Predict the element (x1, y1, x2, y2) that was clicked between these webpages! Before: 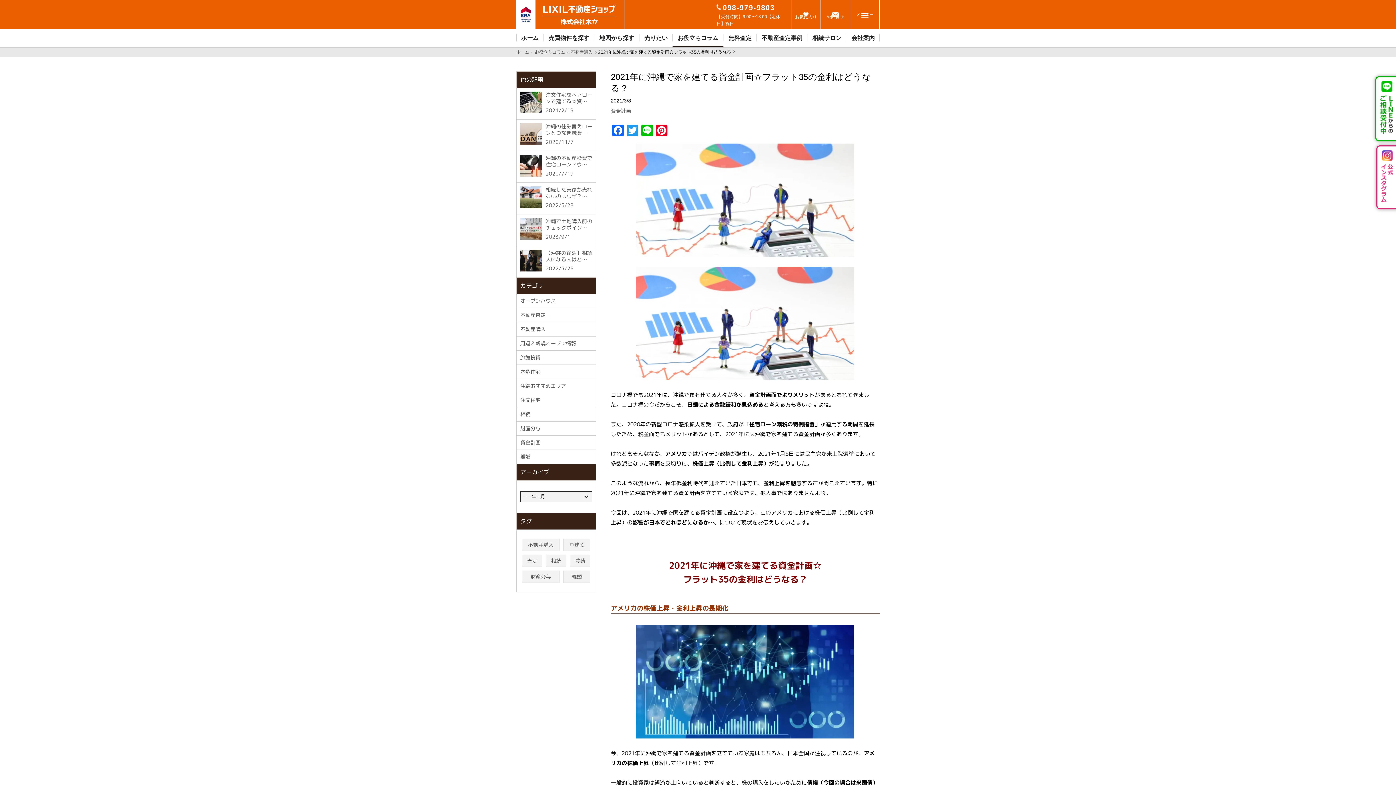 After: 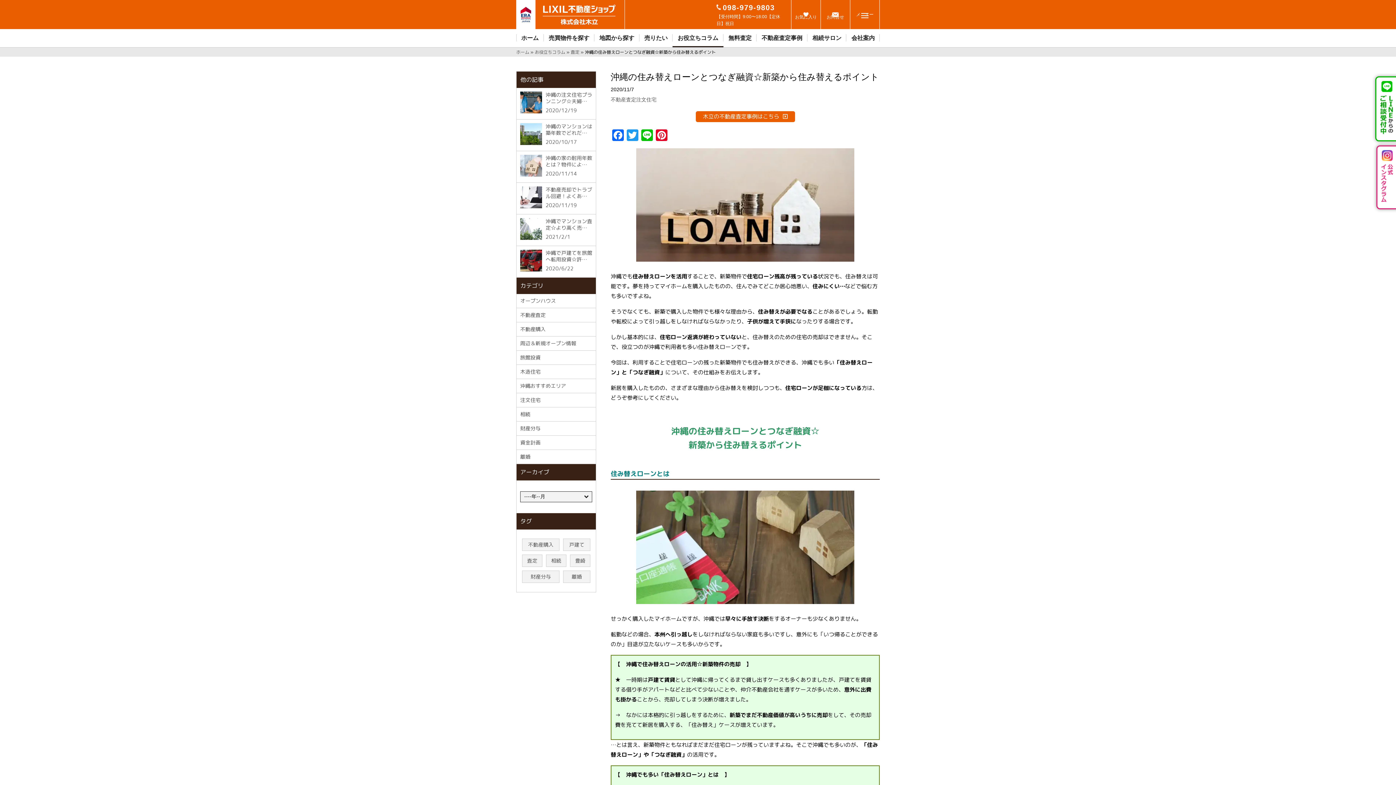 Action: bbox: (516, 119, 596, 150) label: 沖縄の住み替えローンとつなぎ融資☆新築から住み替えるポイント
2020/11/7